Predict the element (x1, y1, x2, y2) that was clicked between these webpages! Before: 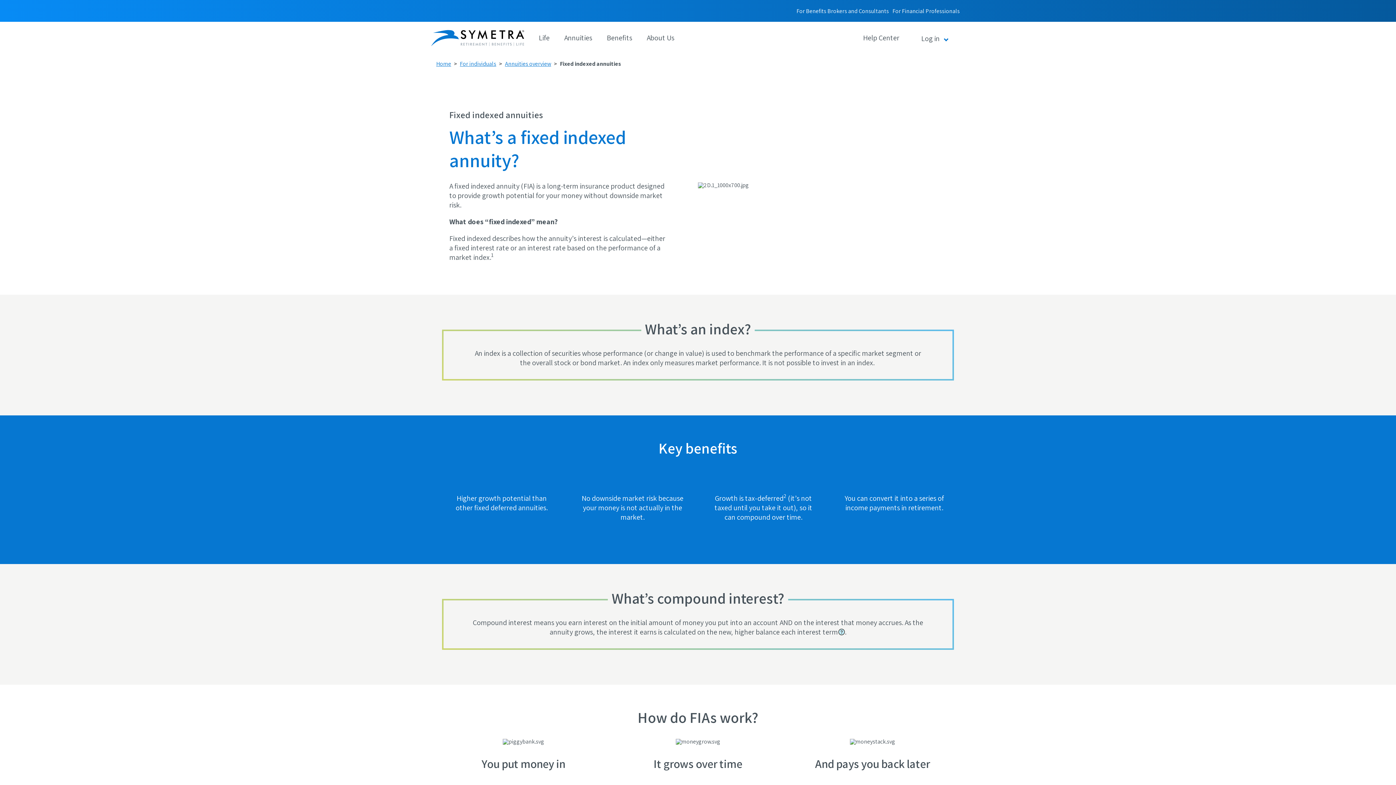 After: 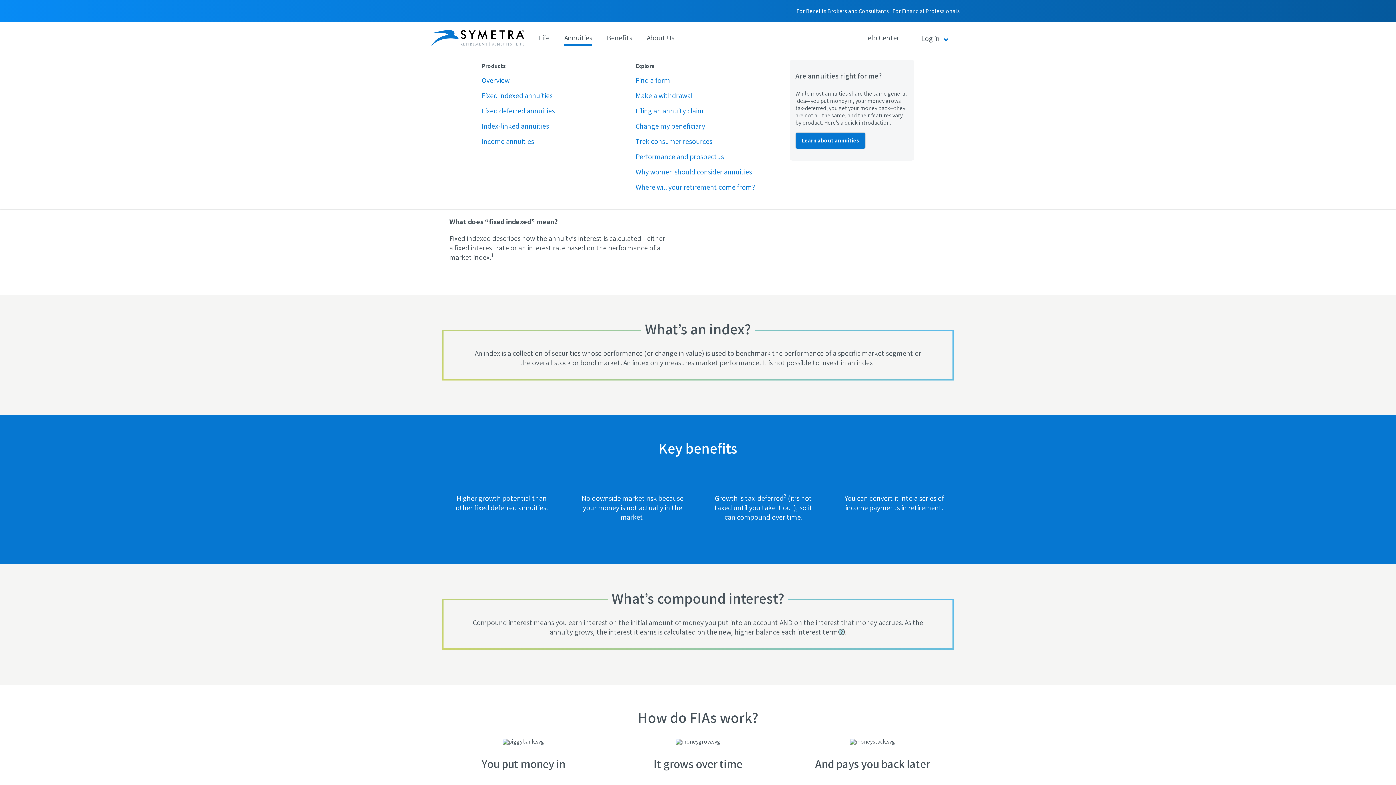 Action: label: Annuities bbox: (564, 31, 592, 45)